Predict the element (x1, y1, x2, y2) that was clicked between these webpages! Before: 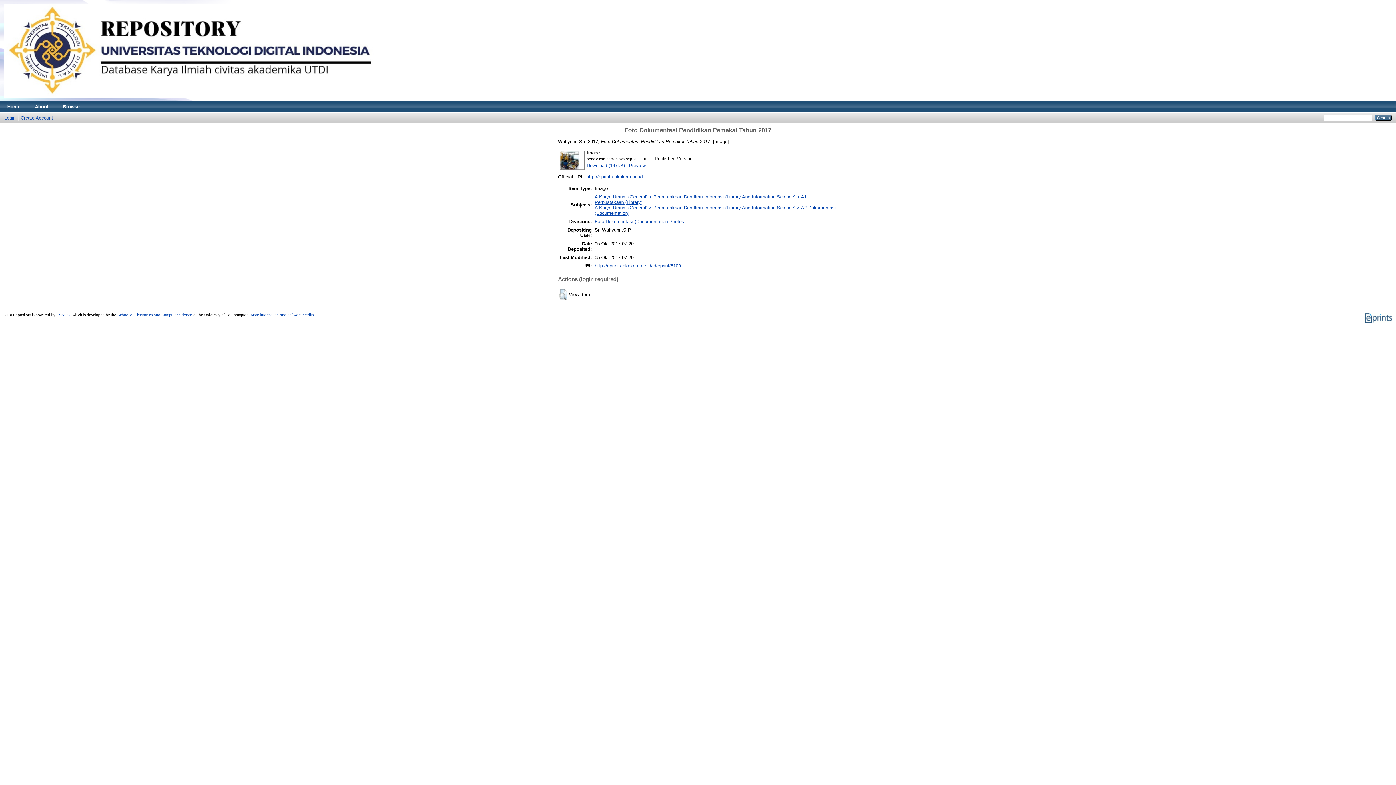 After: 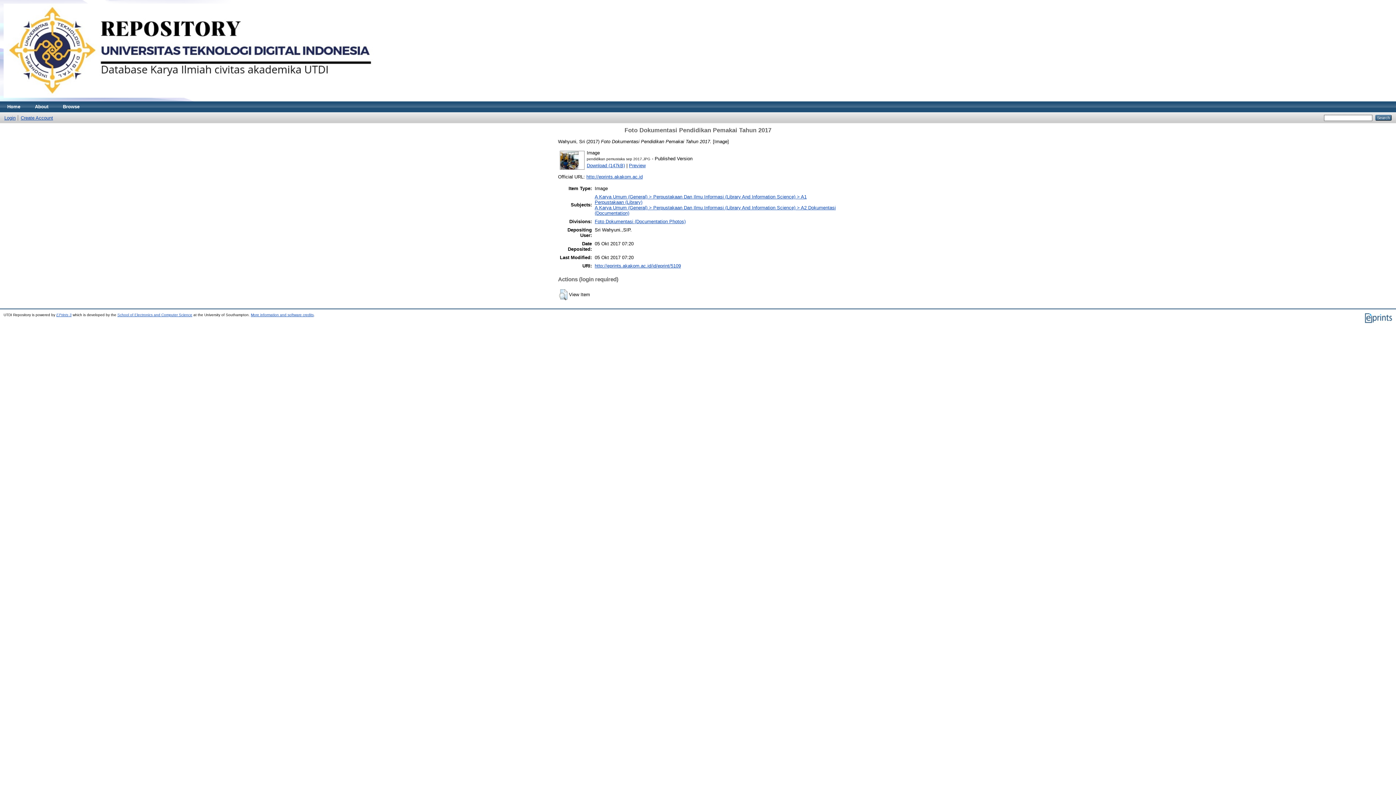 Action: bbox: (594, 263, 681, 268) label: http://eprints.akakom.ac.id/id/eprint/5109